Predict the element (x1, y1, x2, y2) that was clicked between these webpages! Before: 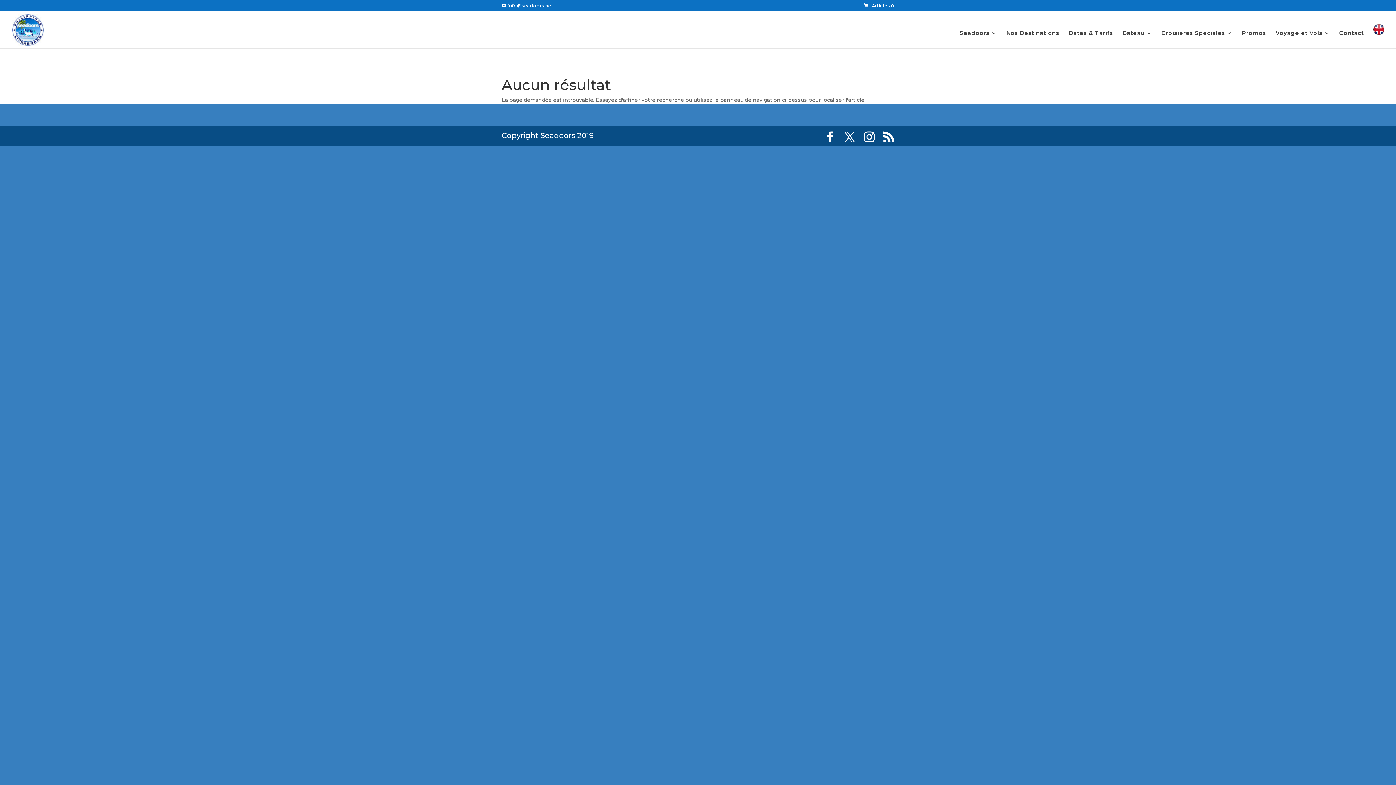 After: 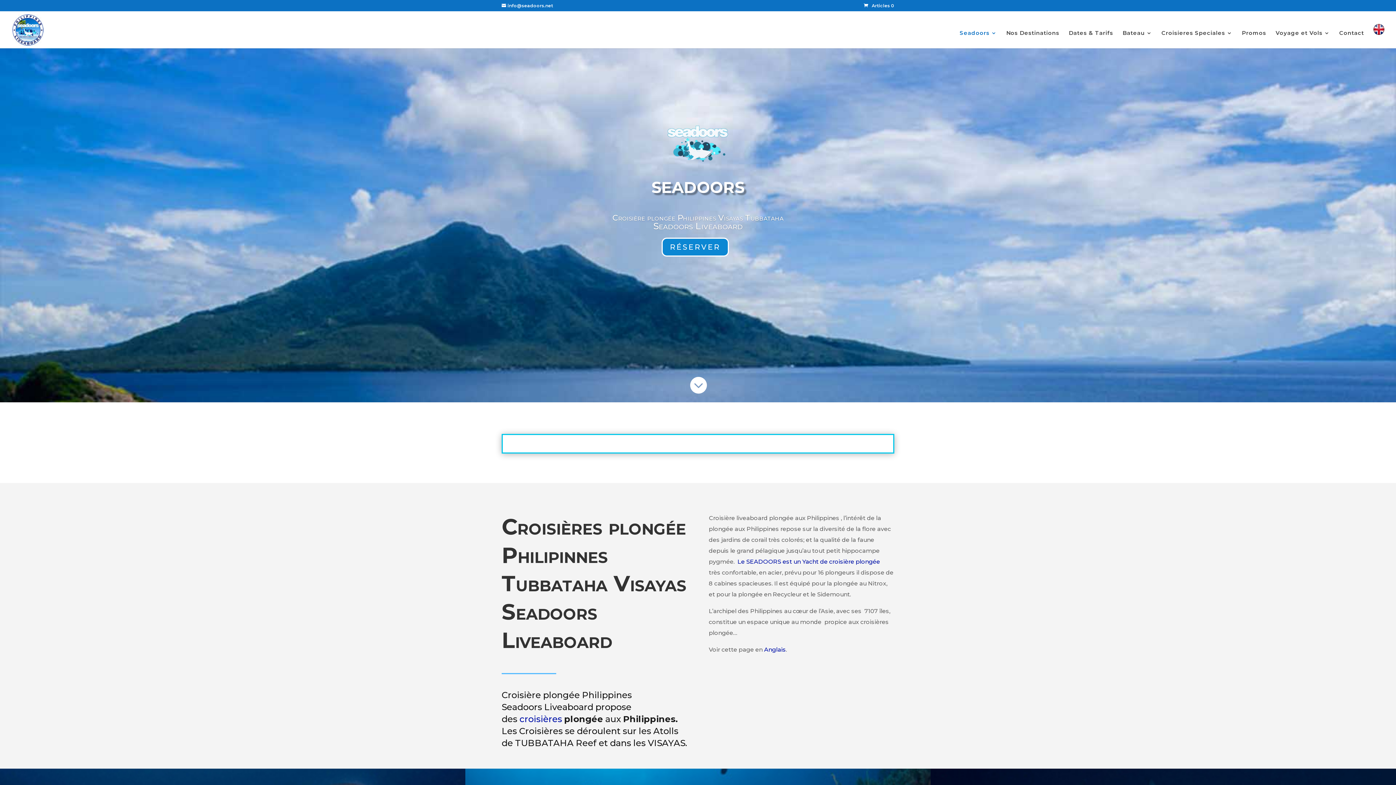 Action: label: Seadoors bbox: (960, 30, 997, 48)